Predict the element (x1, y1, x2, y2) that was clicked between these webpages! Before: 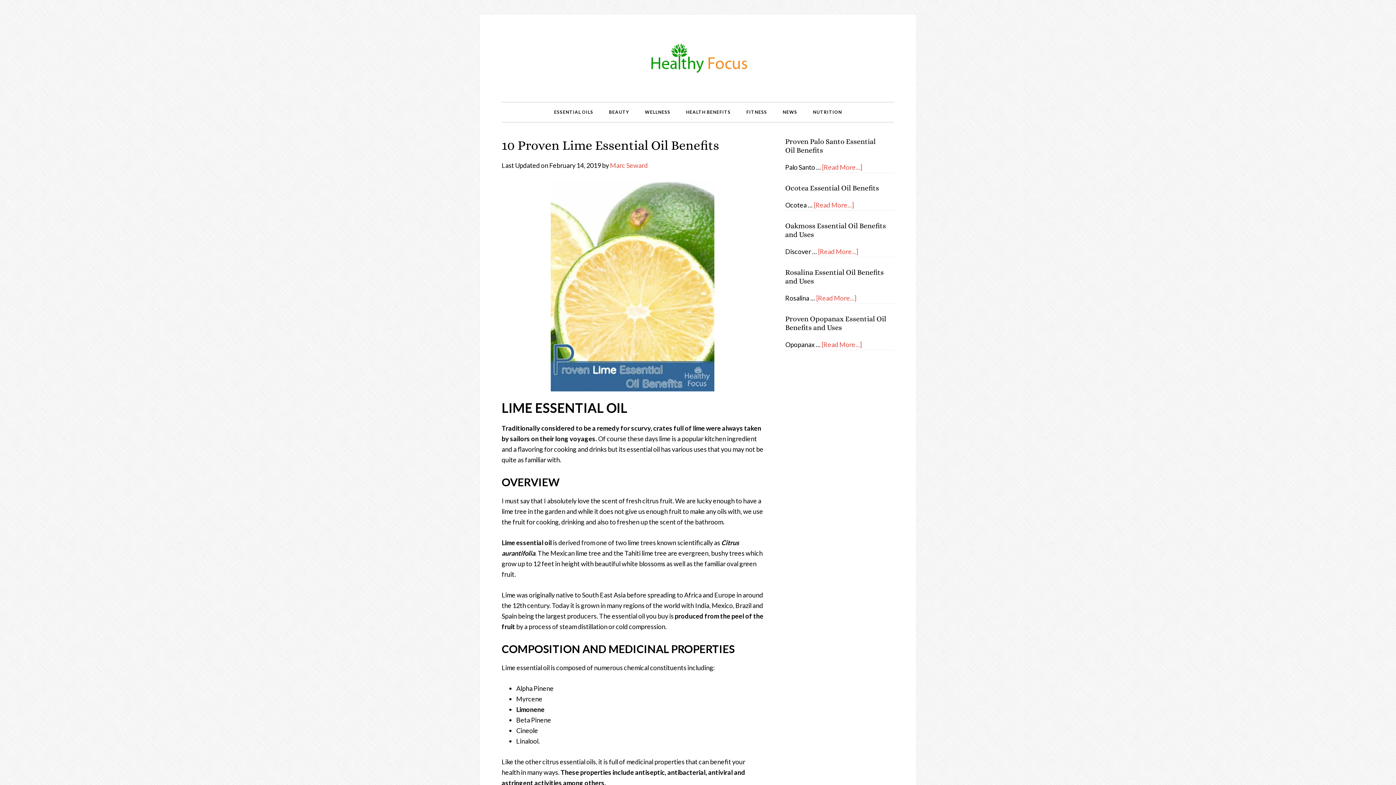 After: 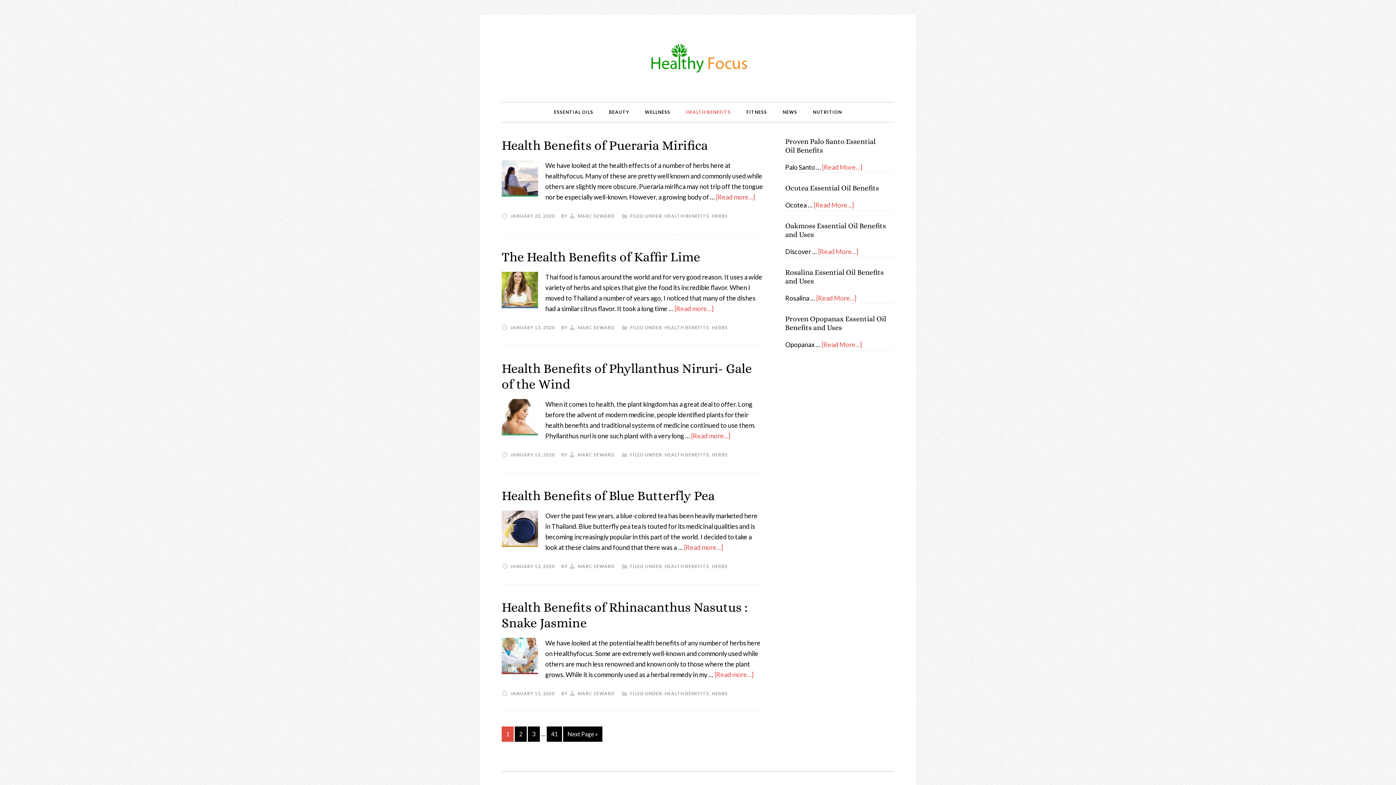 Action: label: HEALTH BENEFITS bbox: (678, 102, 738, 121)